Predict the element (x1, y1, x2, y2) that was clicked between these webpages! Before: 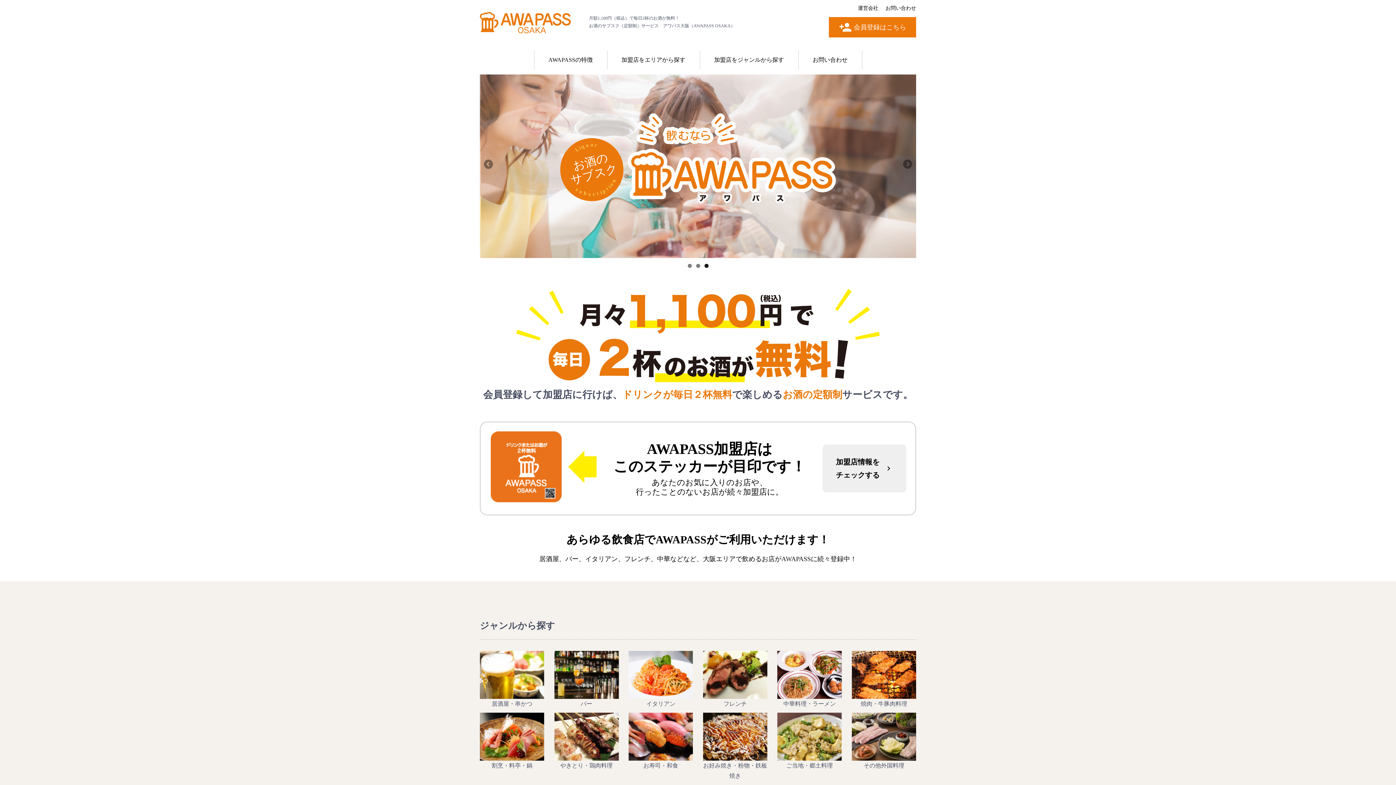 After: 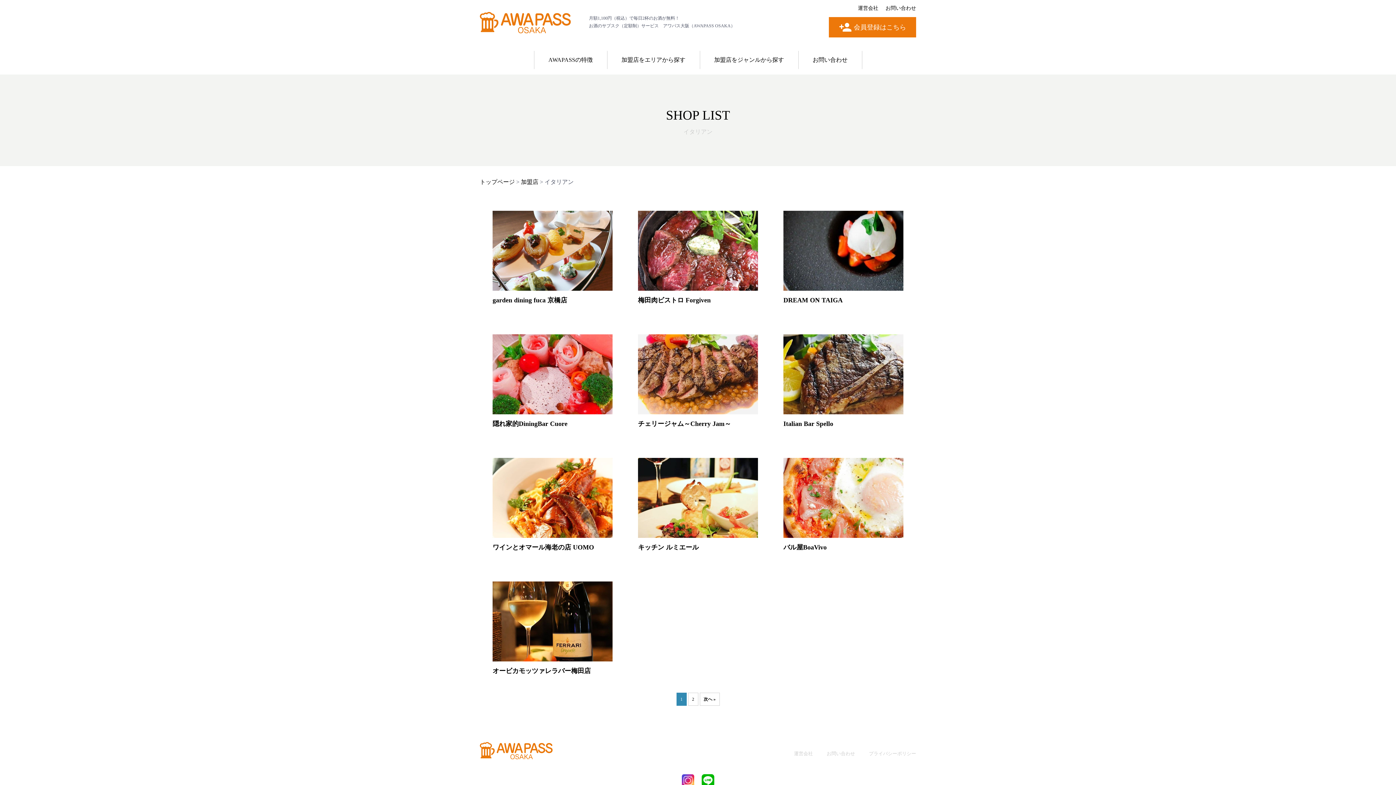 Action: bbox: (628, 651, 693, 699)